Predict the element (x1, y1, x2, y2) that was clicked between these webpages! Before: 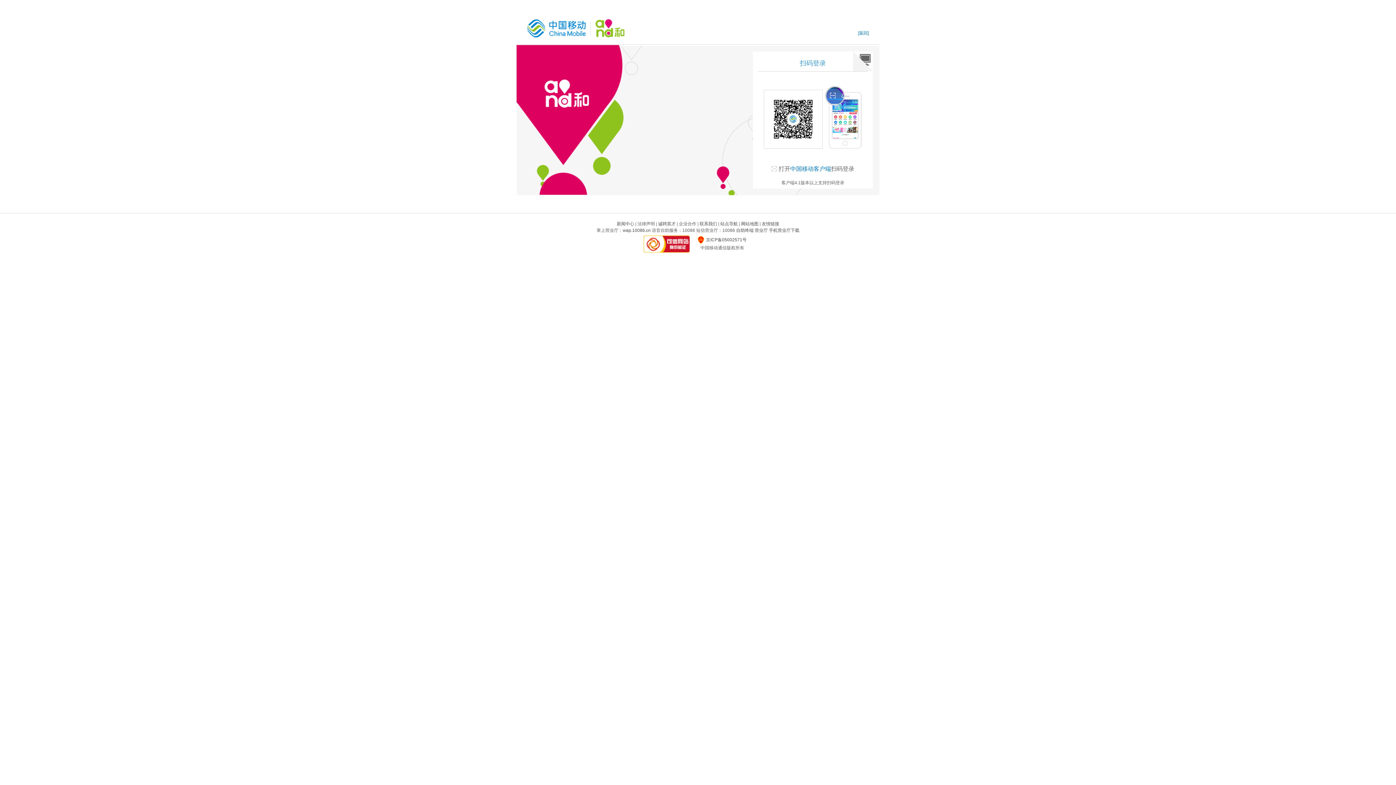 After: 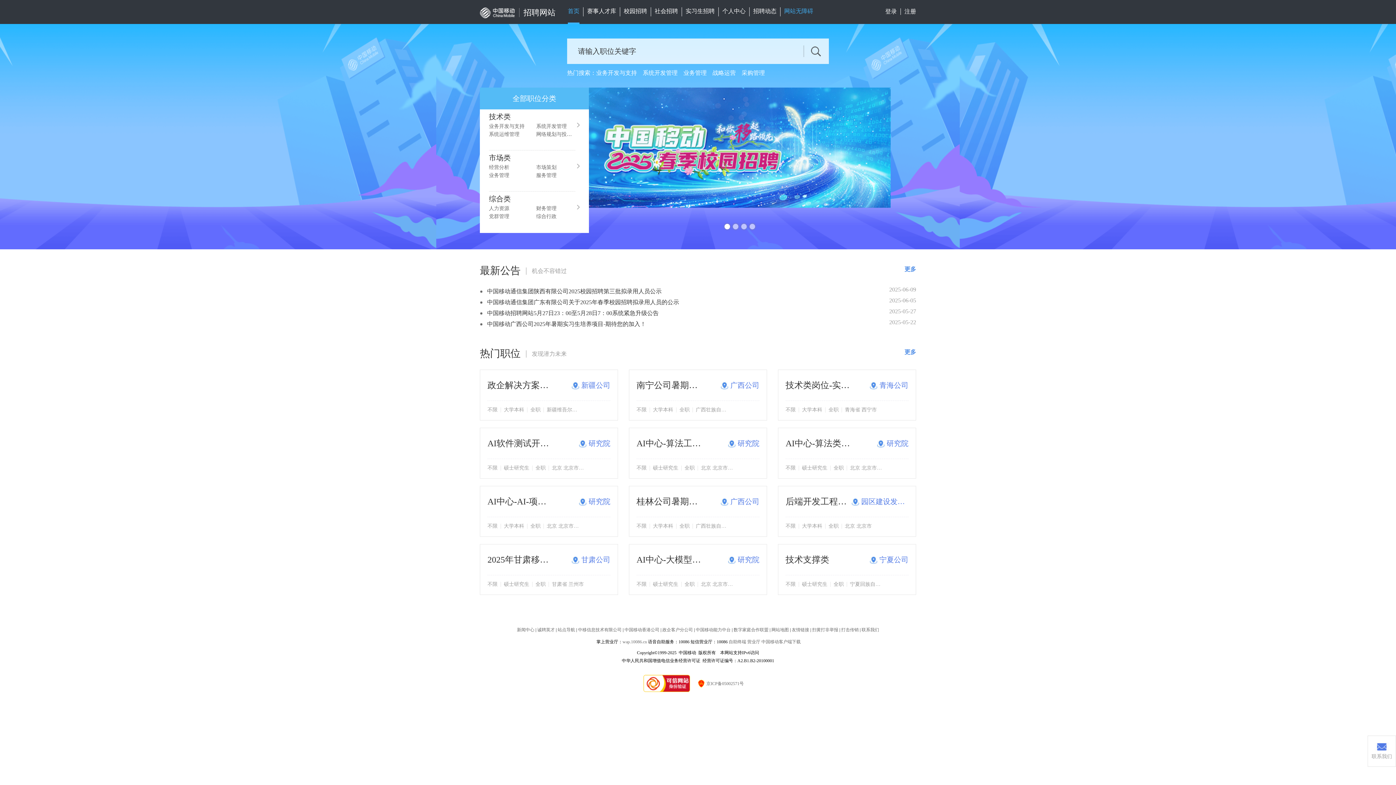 Action: label: 诚聘英才 bbox: (658, 221, 675, 226)